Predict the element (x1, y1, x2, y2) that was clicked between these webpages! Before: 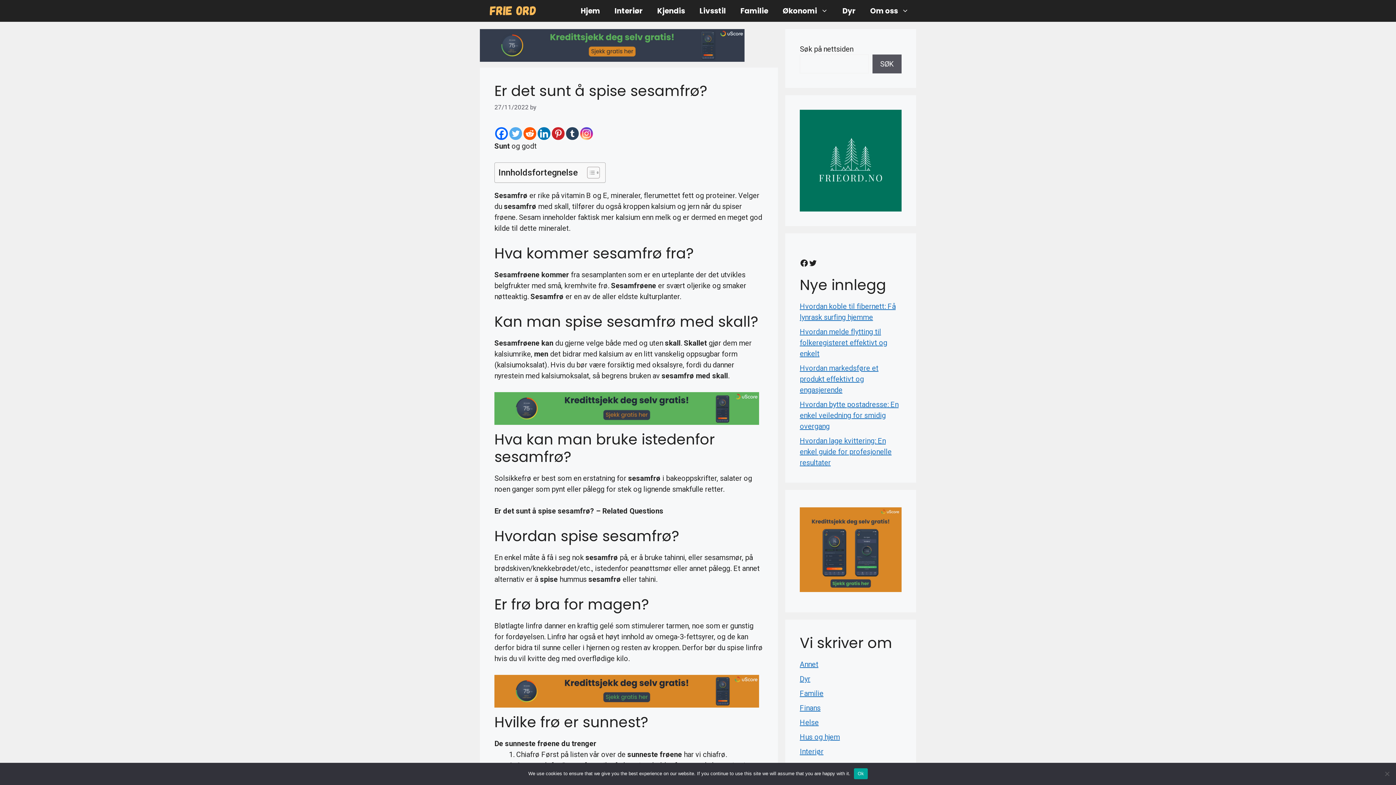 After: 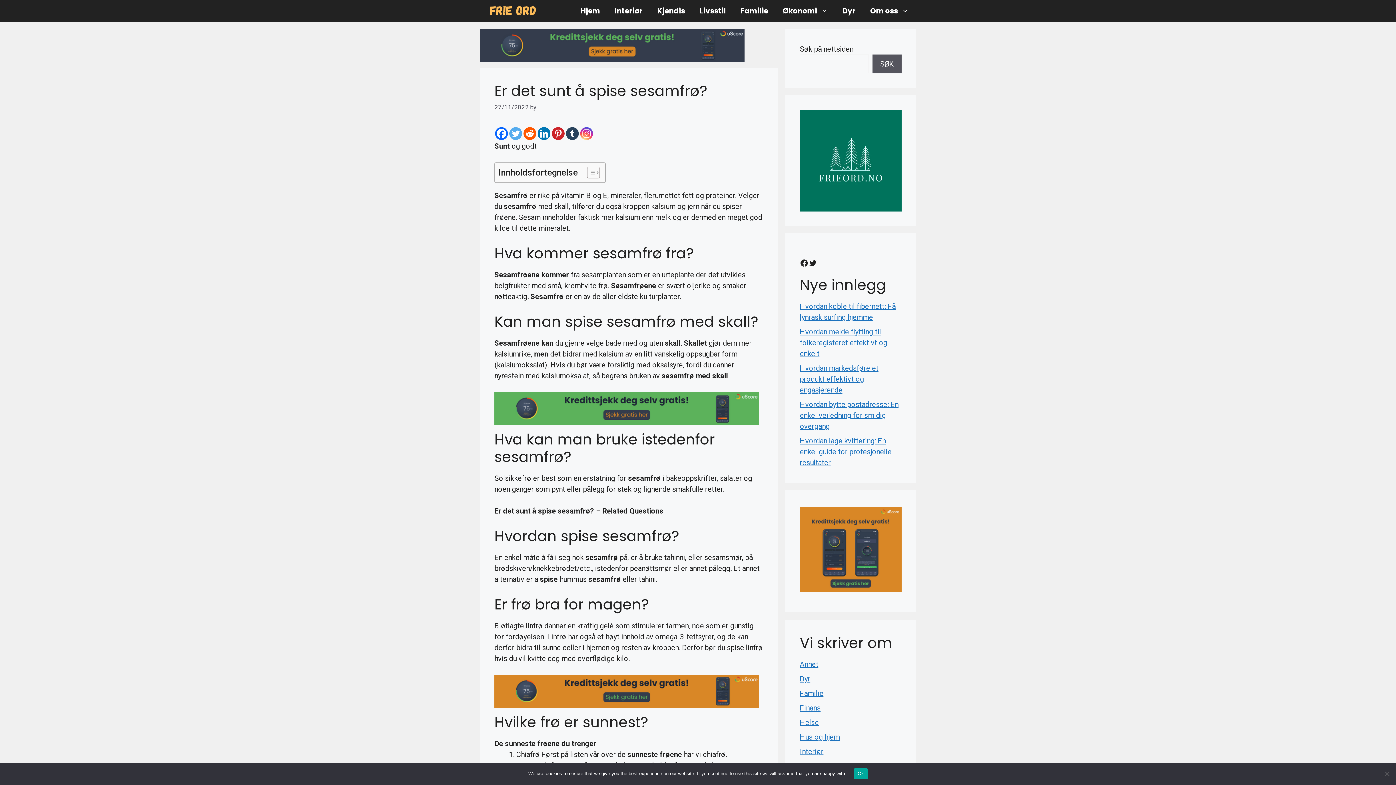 Action: bbox: (494, 700, 759, 709)